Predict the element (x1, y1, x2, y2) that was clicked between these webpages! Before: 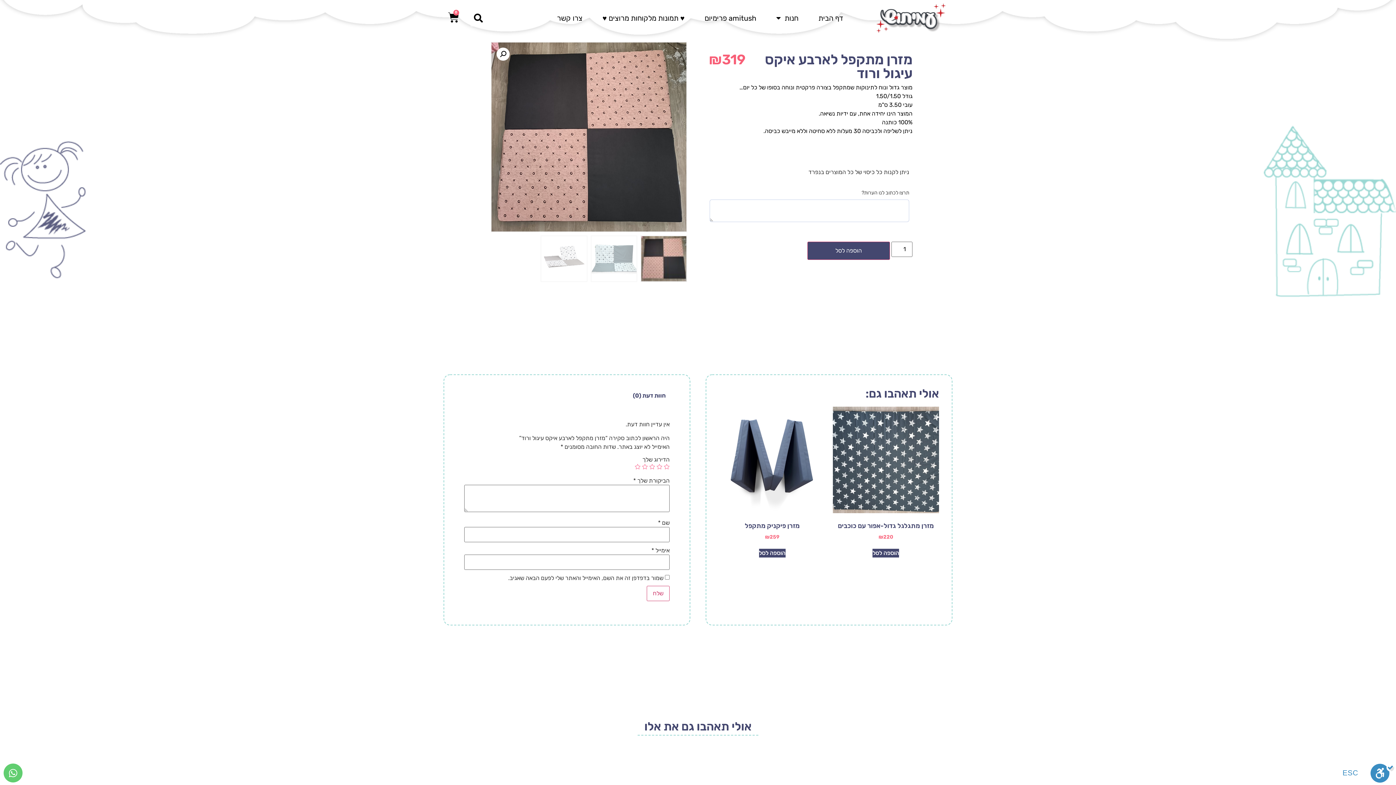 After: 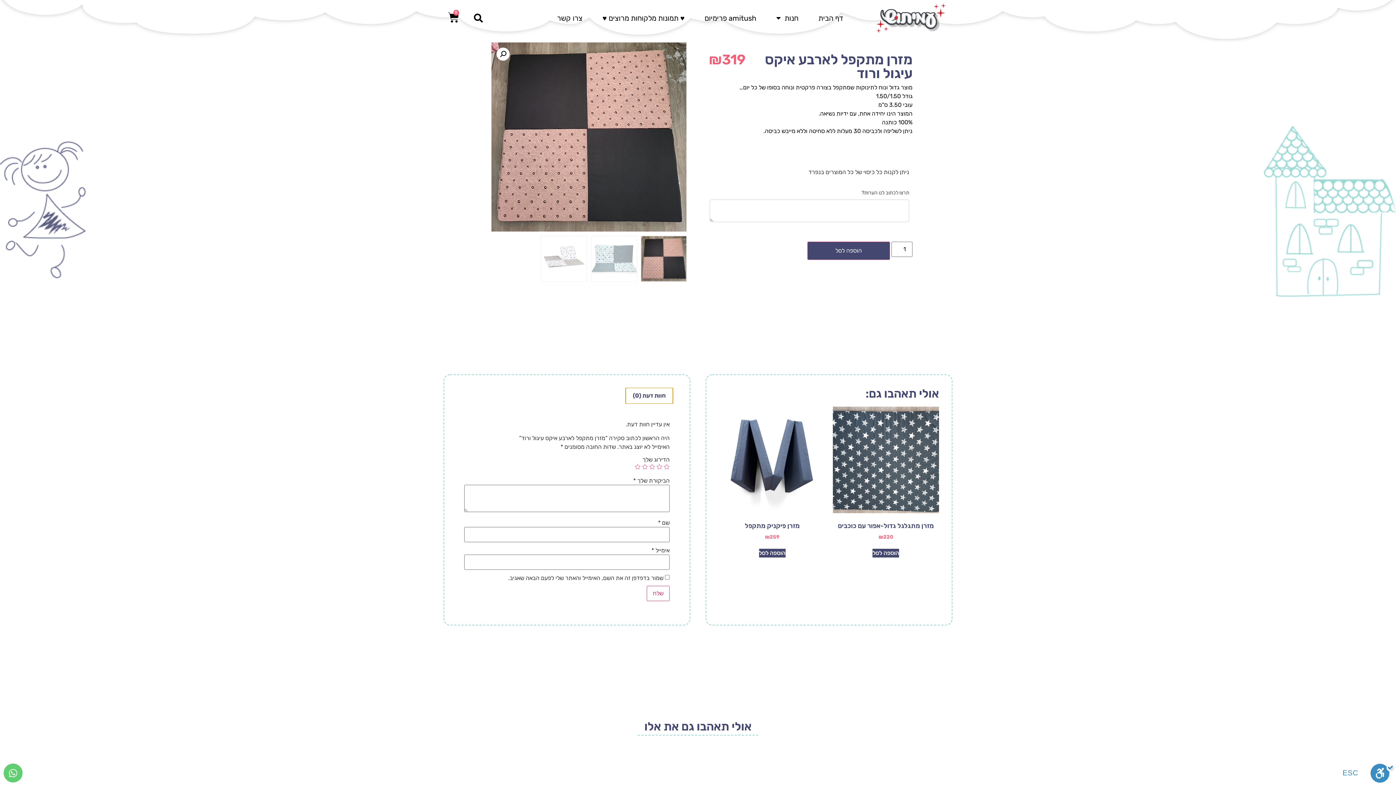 Action: bbox: (626, 388, 672, 403) label: חוות דעת (0)